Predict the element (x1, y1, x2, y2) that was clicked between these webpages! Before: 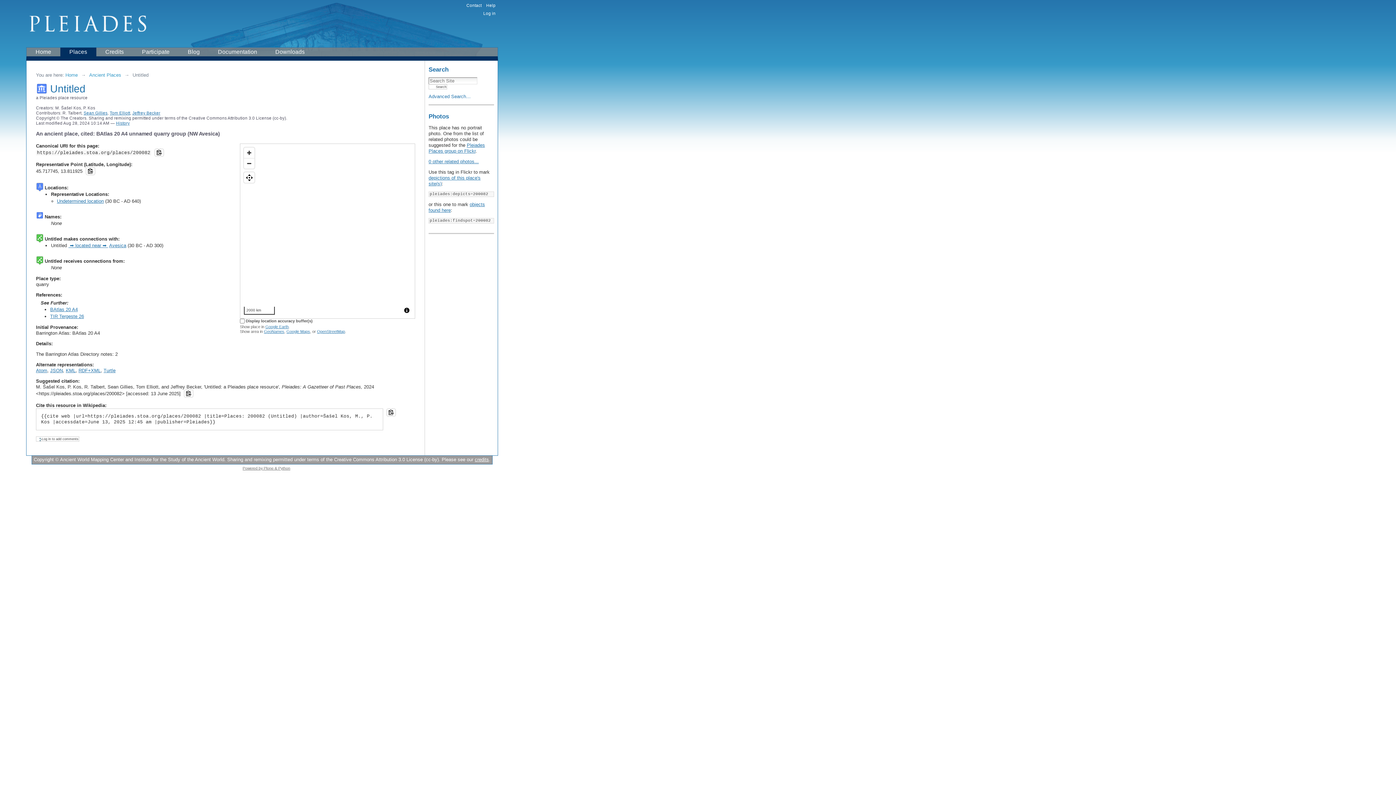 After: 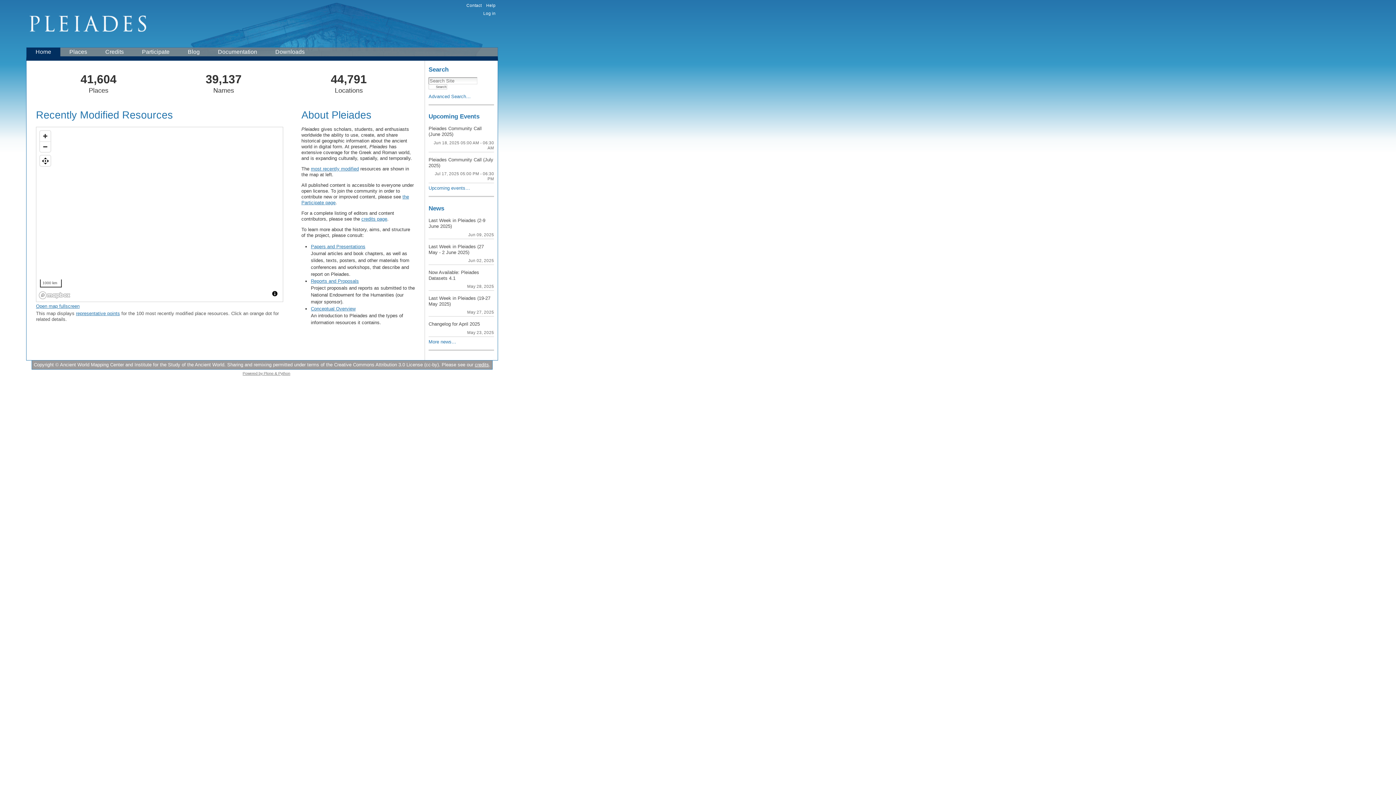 Action: bbox: (65, 72, 77, 77) label: Home